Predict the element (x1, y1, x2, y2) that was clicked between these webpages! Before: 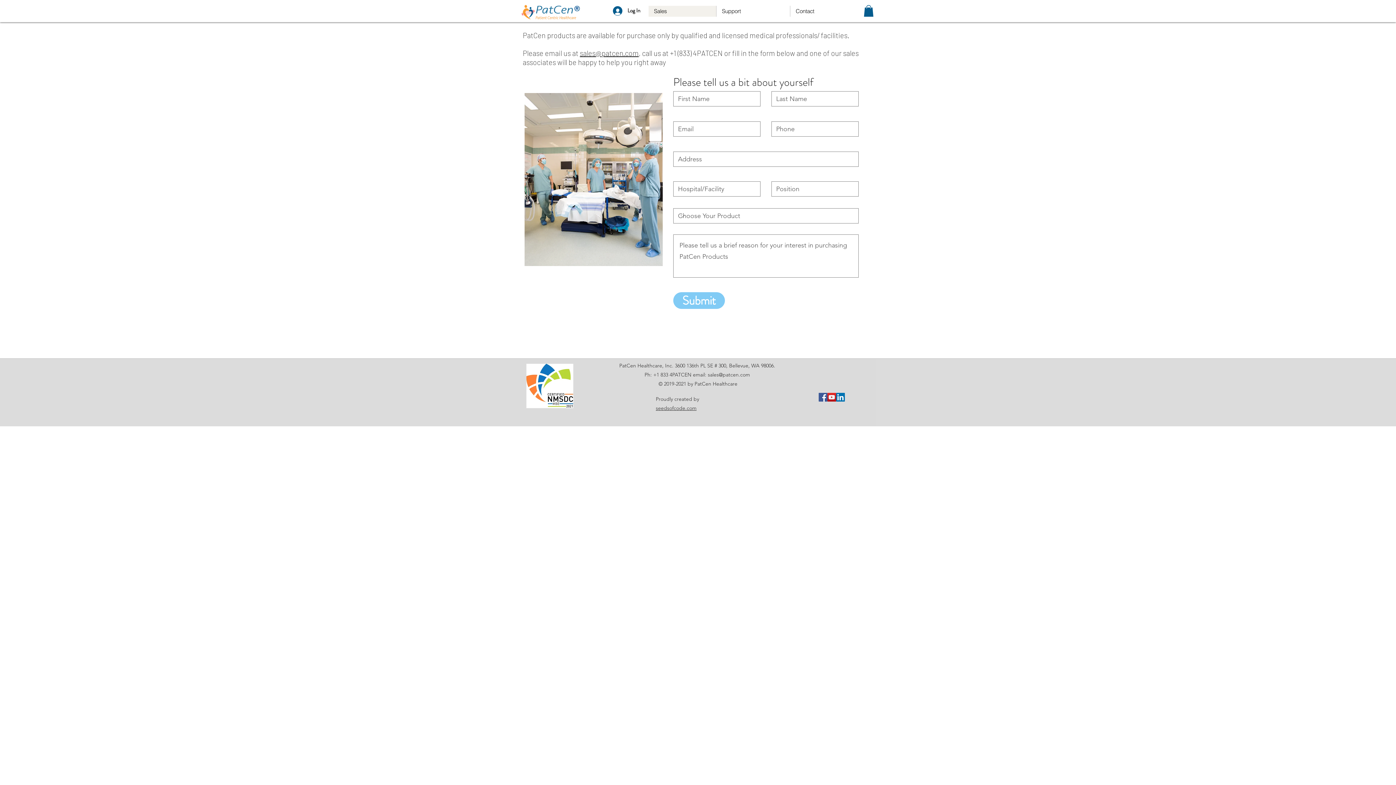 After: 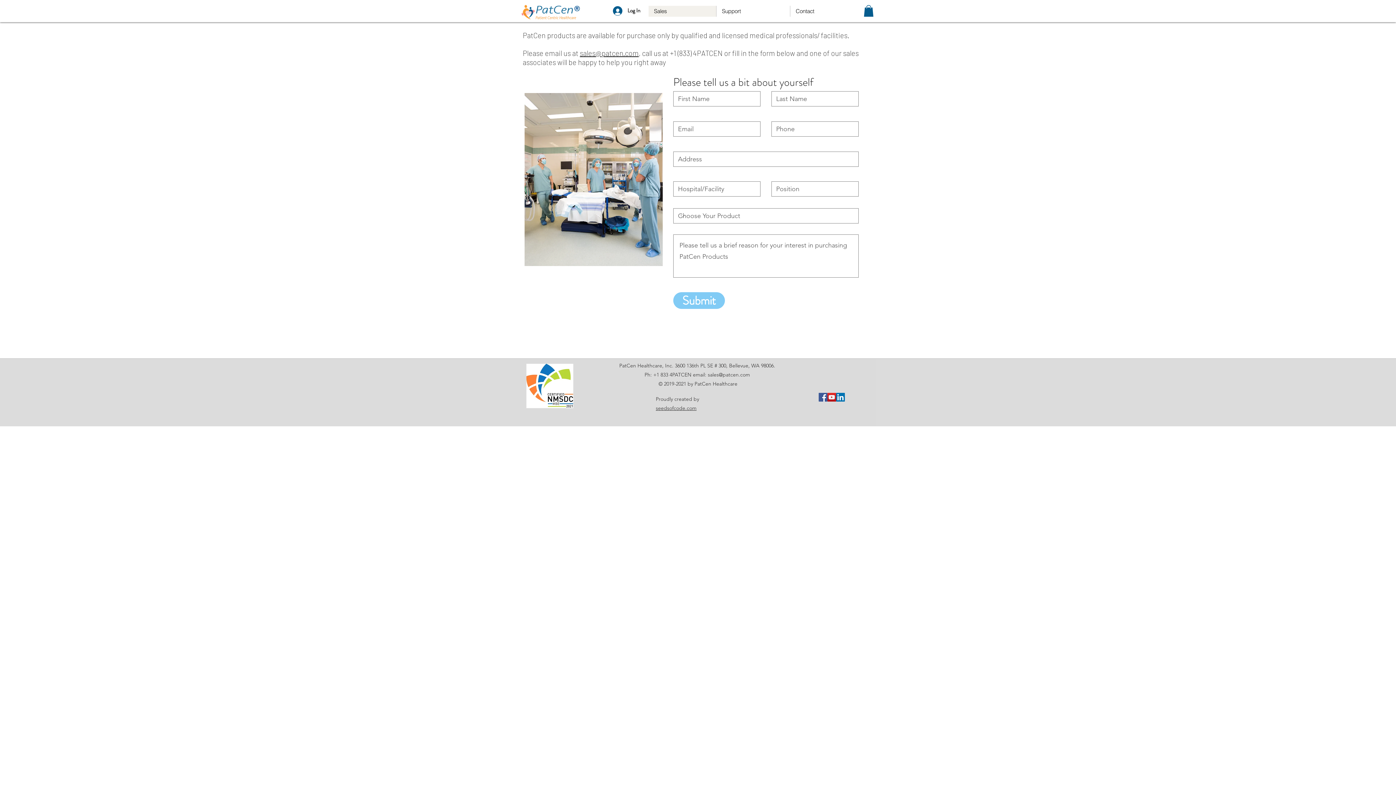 Action: label: YouTube bbox: (827, 393, 836, 401)